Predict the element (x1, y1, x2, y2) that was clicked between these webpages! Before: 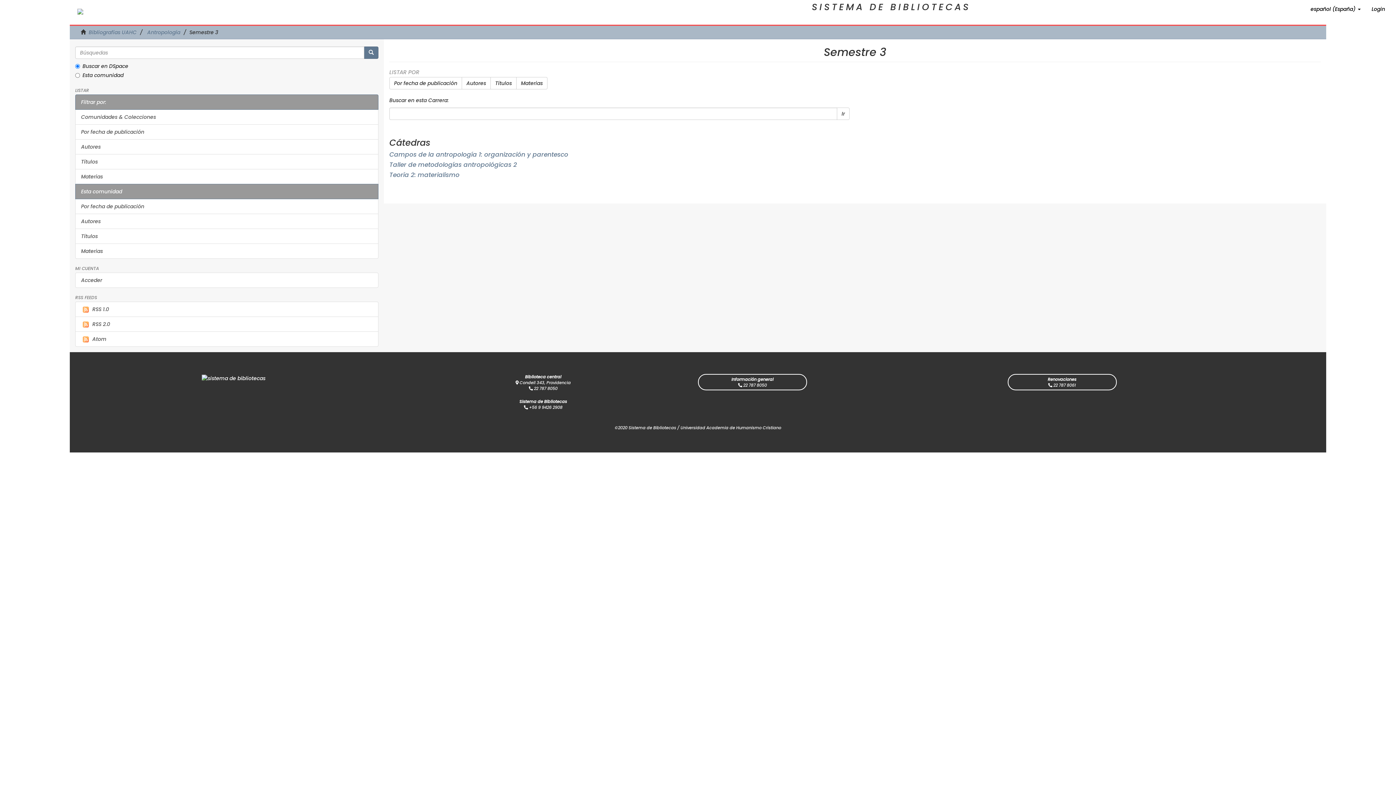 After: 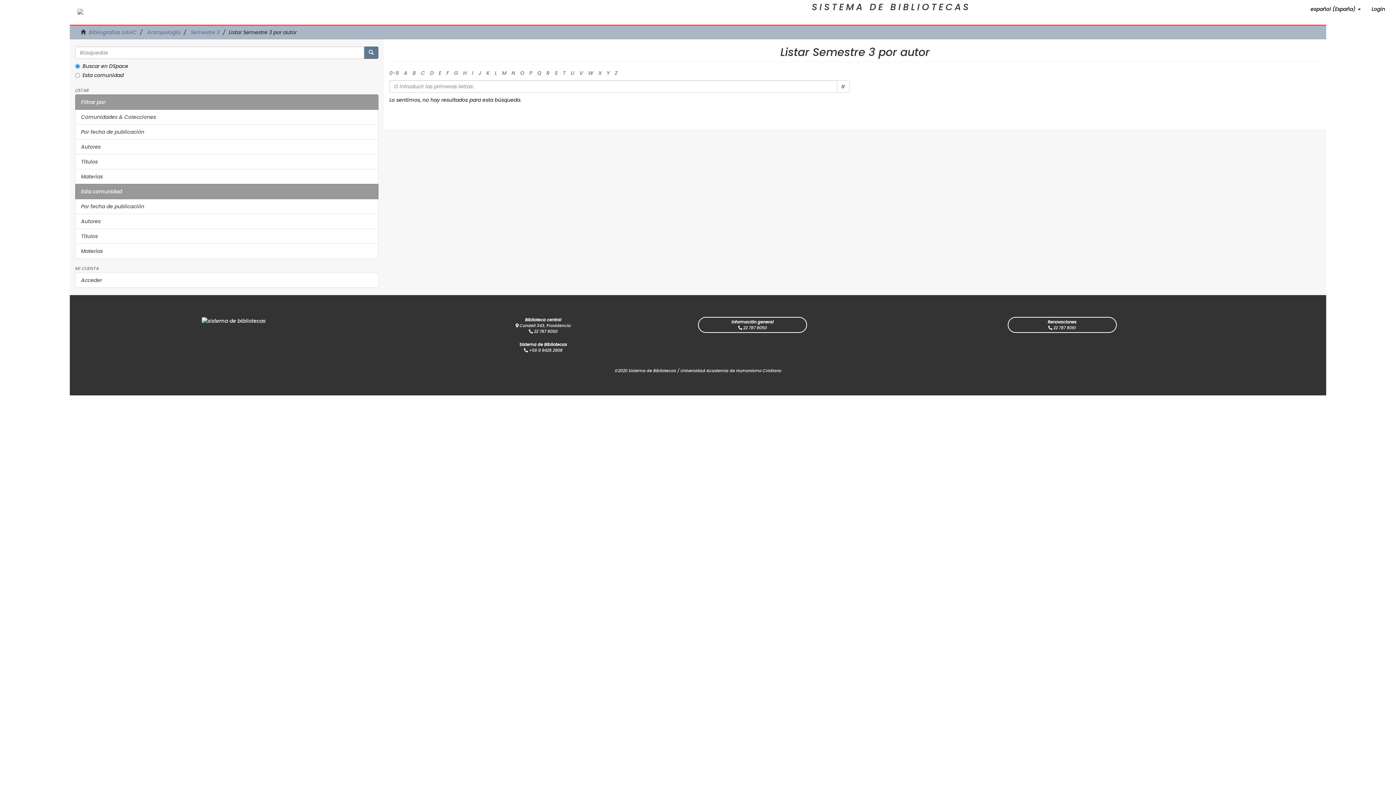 Action: bbox: (461, 77, 490, 89) label: Autores